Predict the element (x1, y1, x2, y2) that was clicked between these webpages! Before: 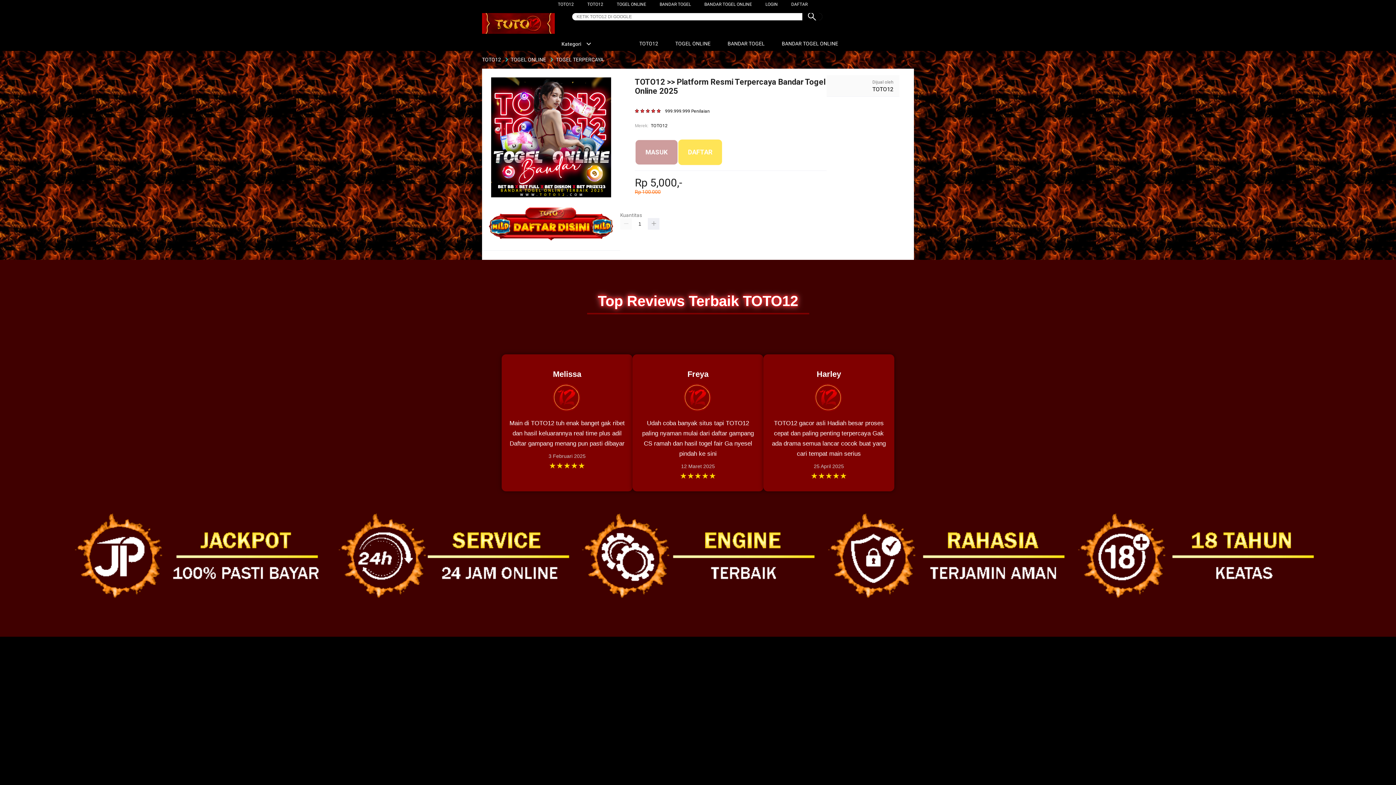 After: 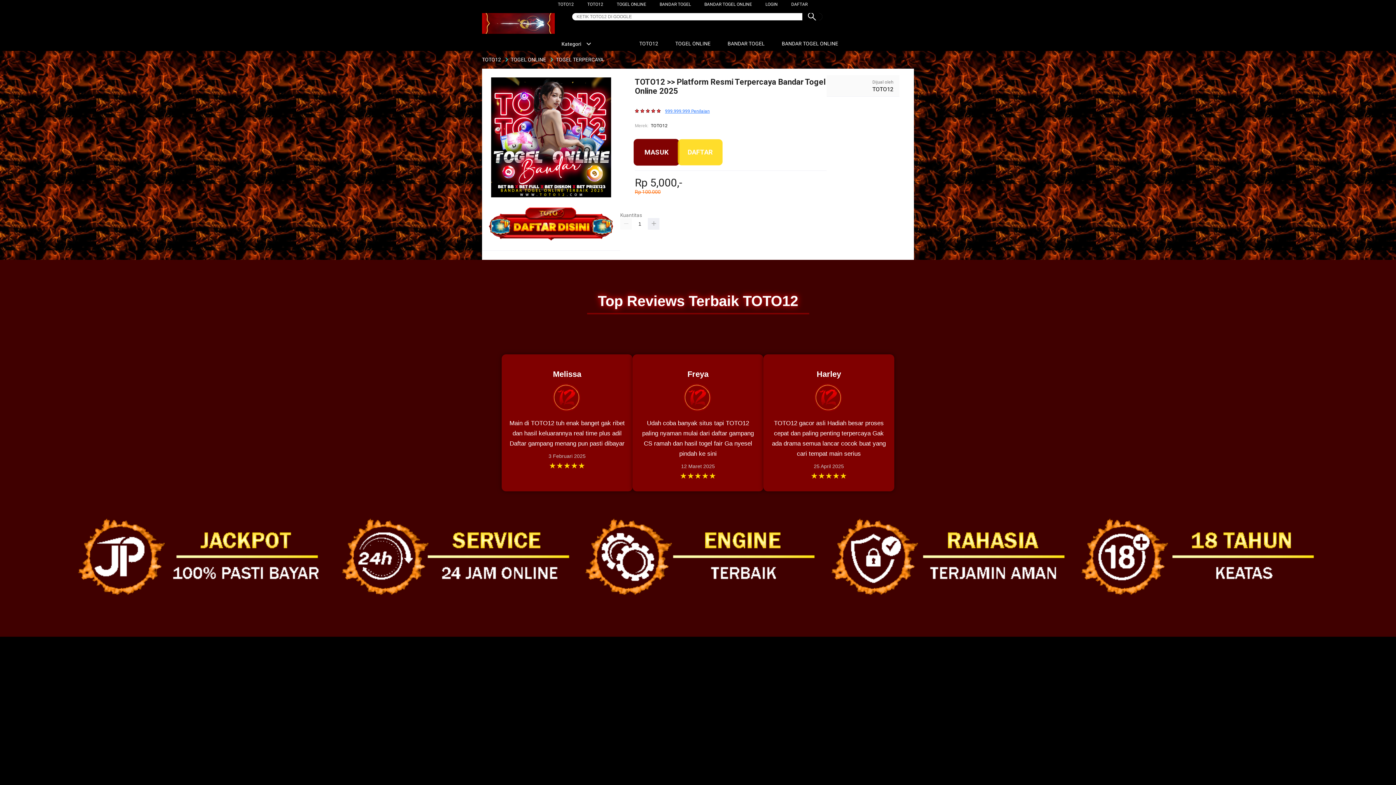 Action: bbox: (665, 108, 709, 113) label: 999.999.999 Penilaian